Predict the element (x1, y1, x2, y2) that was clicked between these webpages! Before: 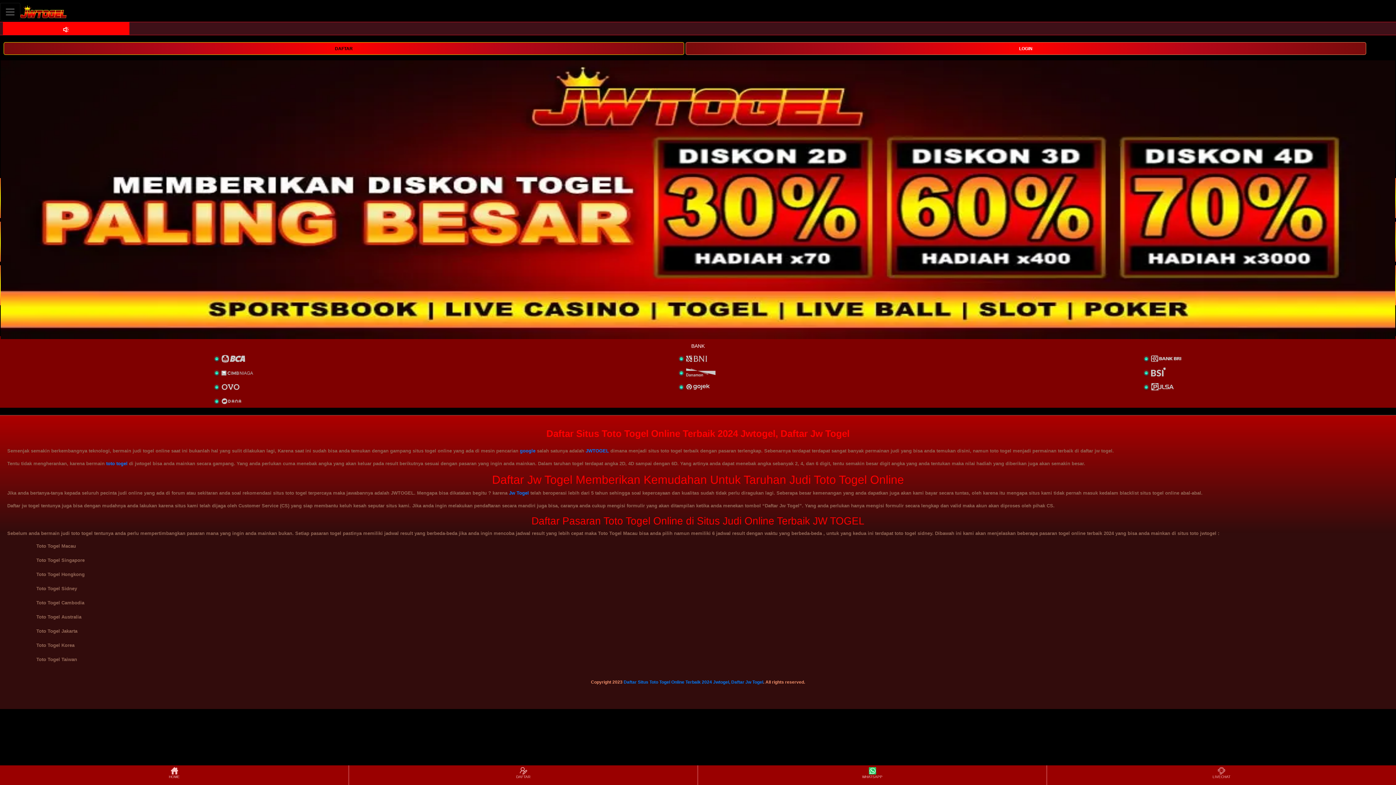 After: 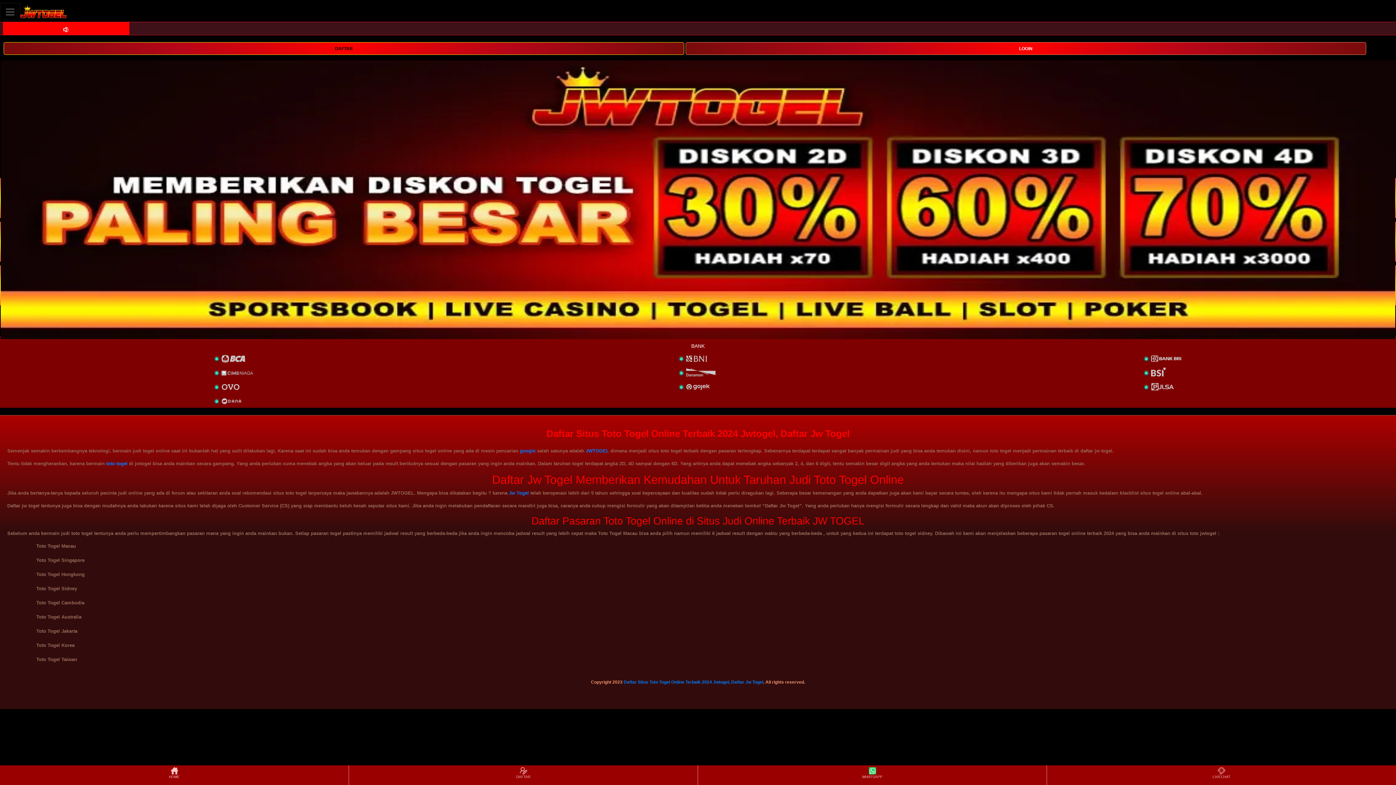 Action: bbox: (623, 679, 763, 685) label: Daftar Situs Toto Togel Online Terbaik 2024 Jwtogel, Daftar Jw Togel